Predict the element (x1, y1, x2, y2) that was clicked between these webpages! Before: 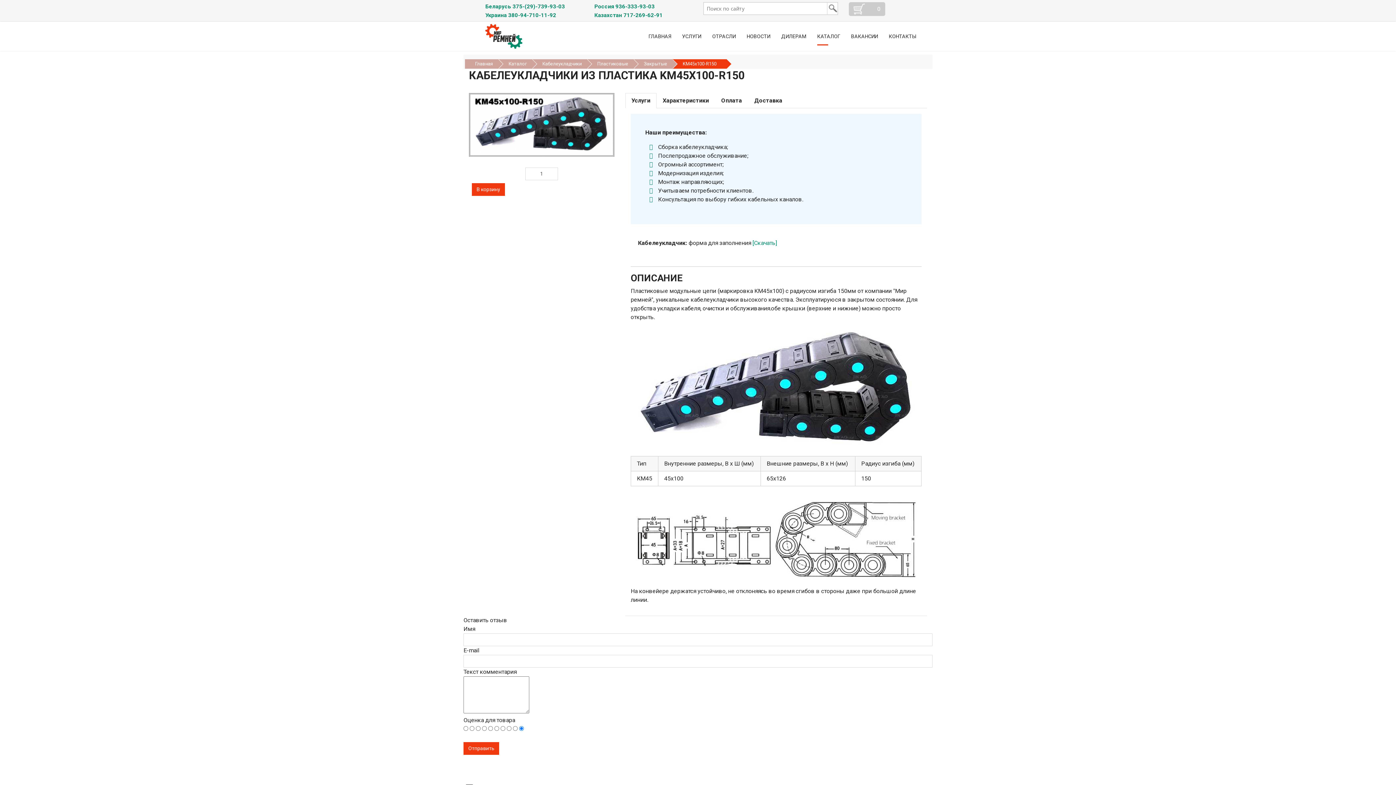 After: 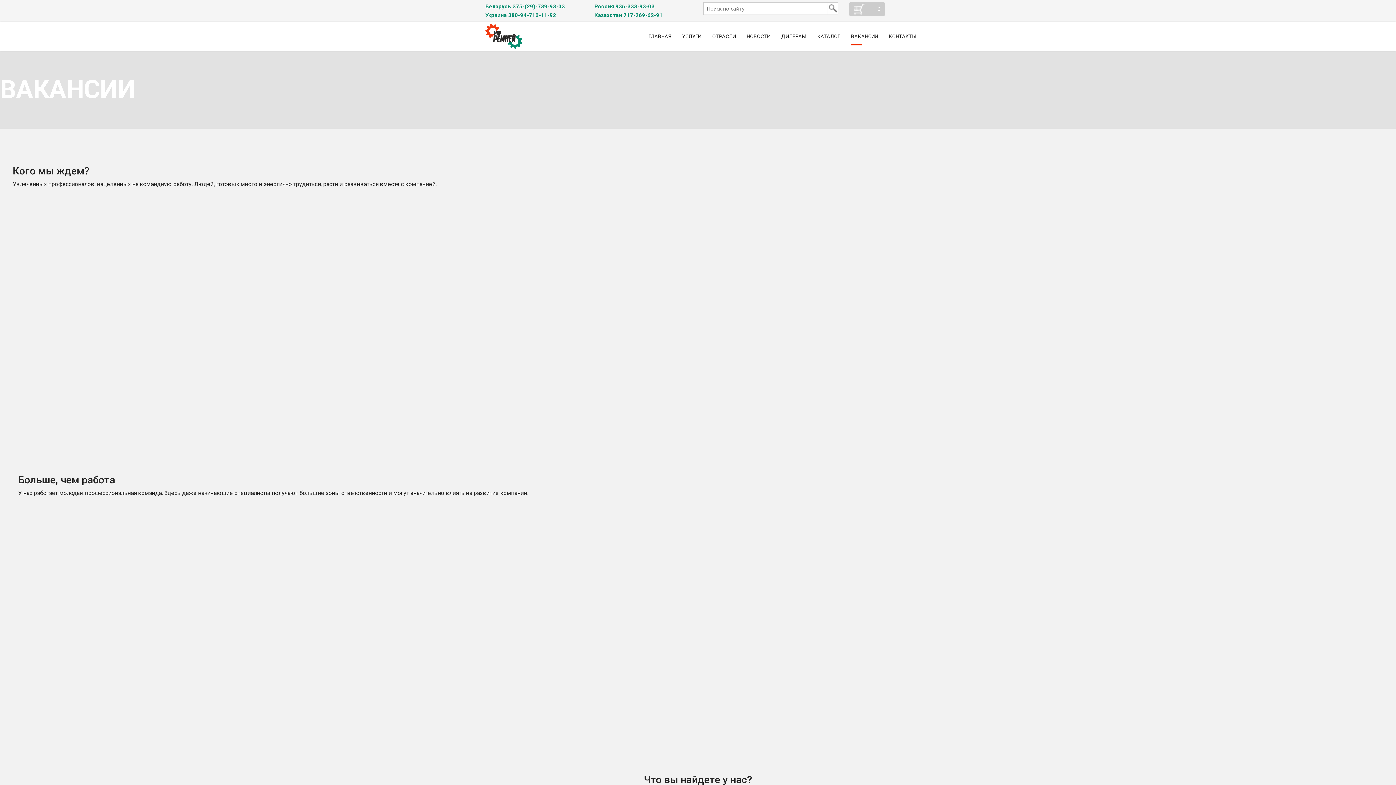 Action: label: ВАКАНСИИ bbox: (845, 21, 883, 50)